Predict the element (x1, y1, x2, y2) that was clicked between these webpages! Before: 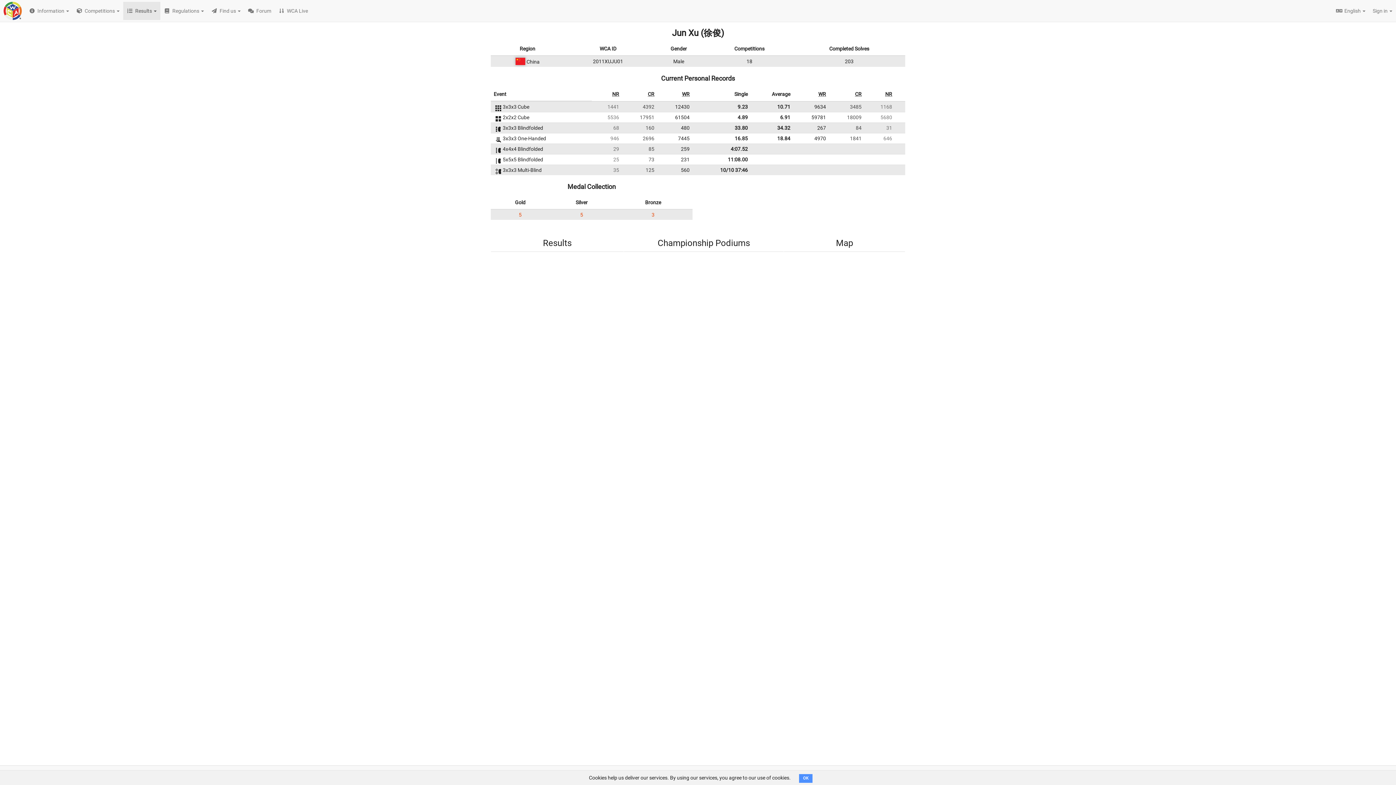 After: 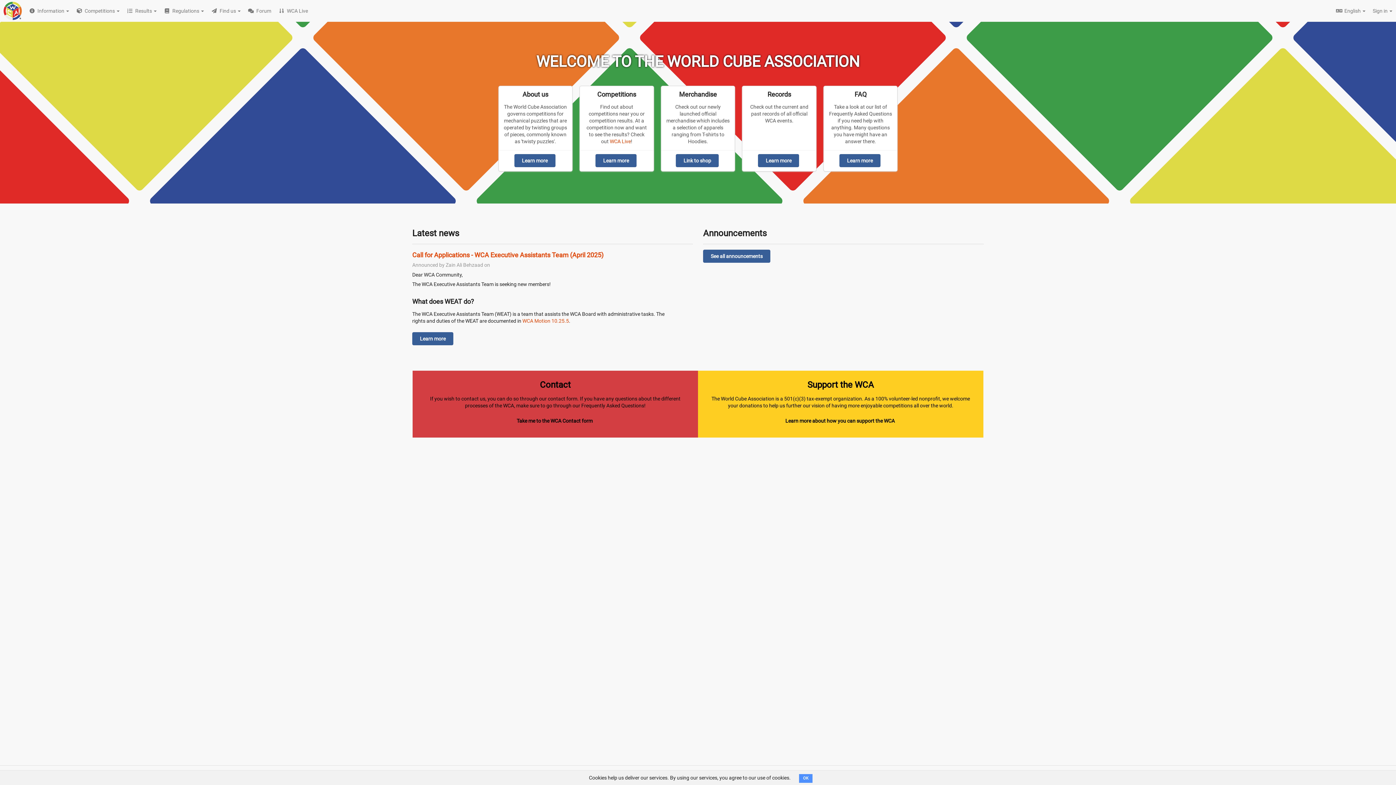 Action: bbox: (0, 1, 25, 20)